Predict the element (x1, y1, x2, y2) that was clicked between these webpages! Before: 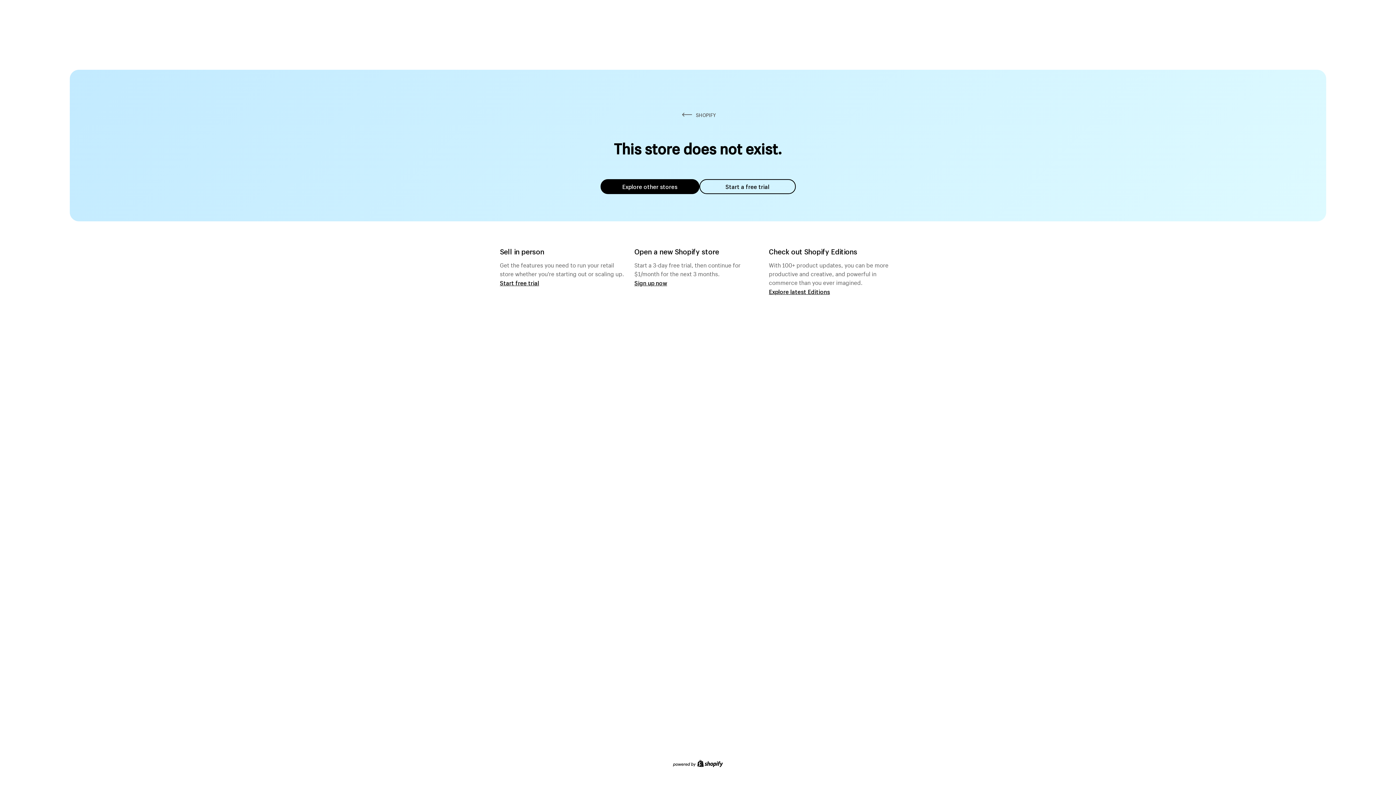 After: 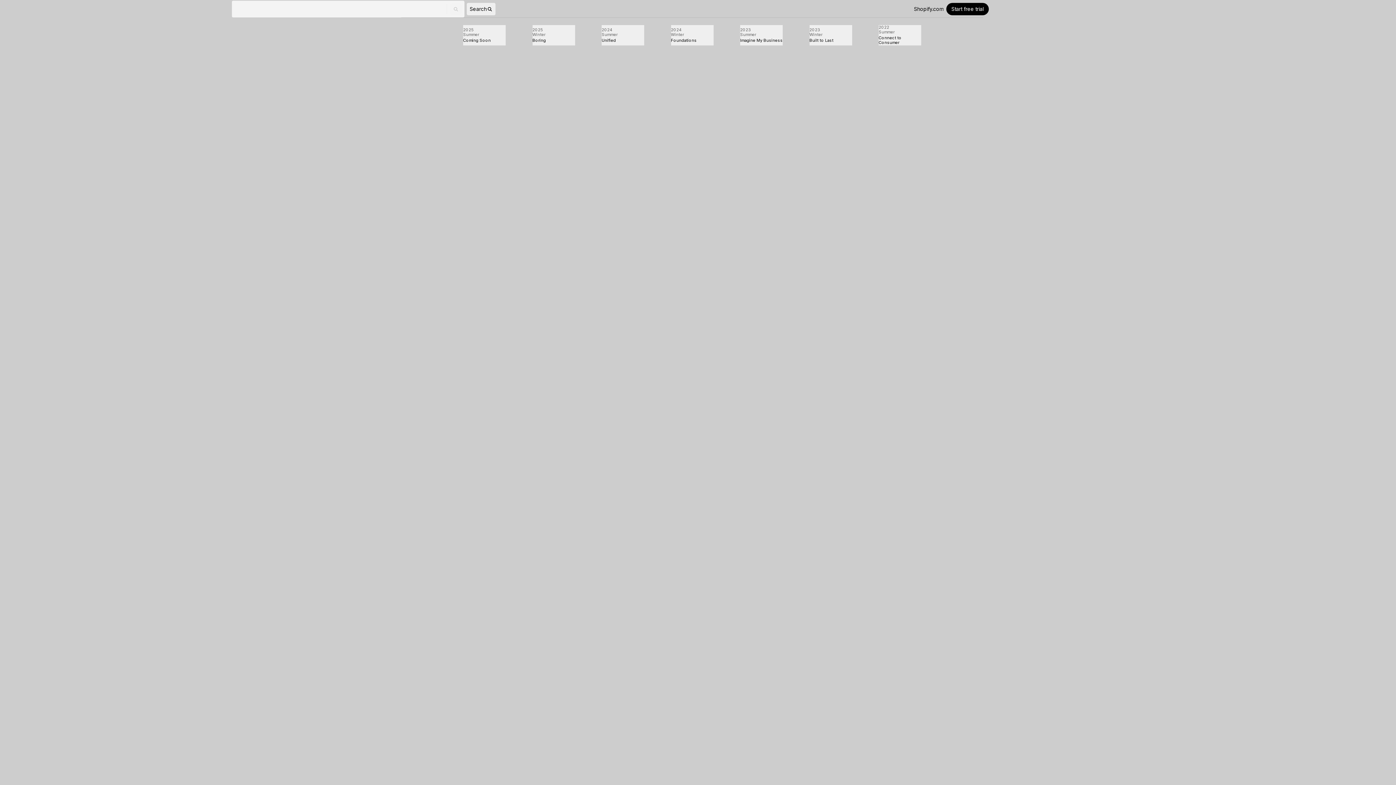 Action: label: Explore latest Editions bbox: (769, 287, 830, 295)